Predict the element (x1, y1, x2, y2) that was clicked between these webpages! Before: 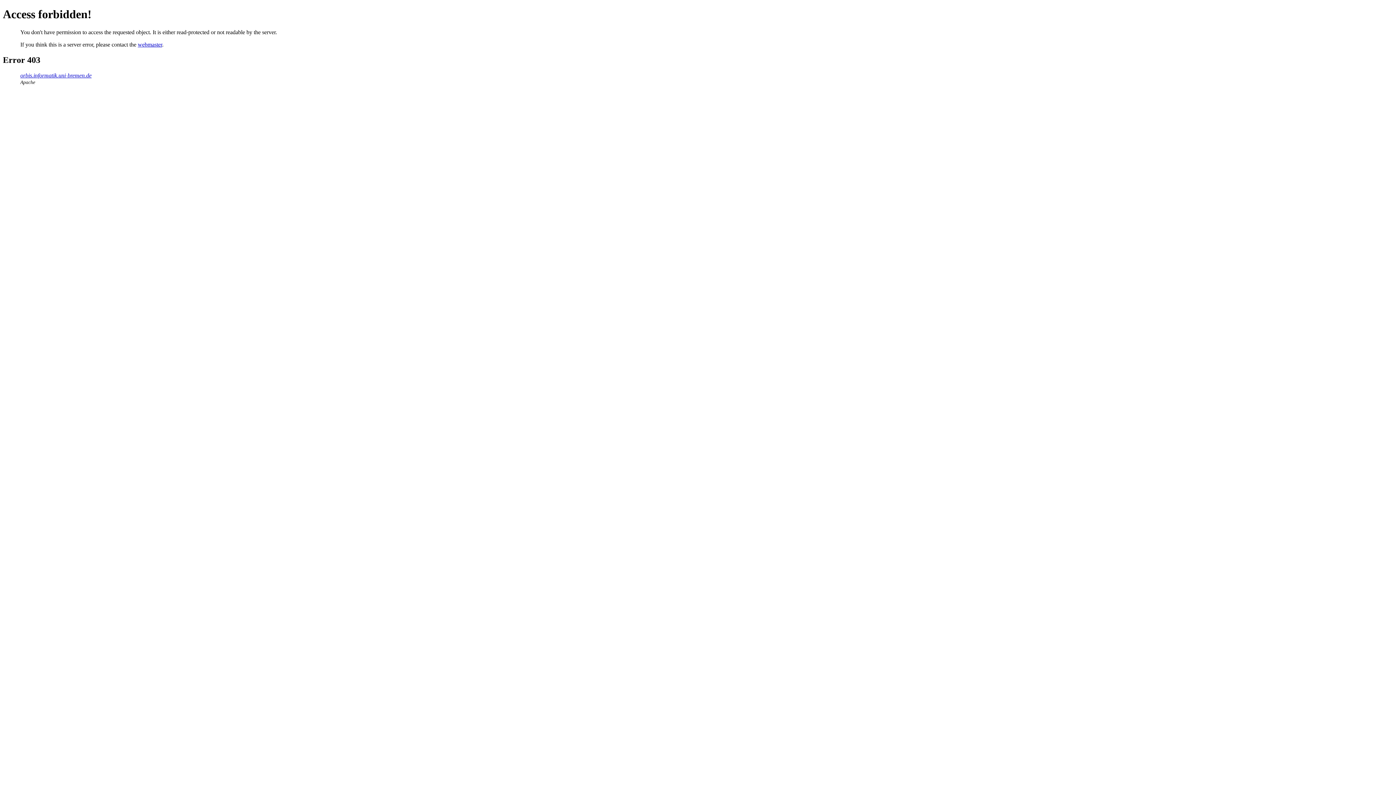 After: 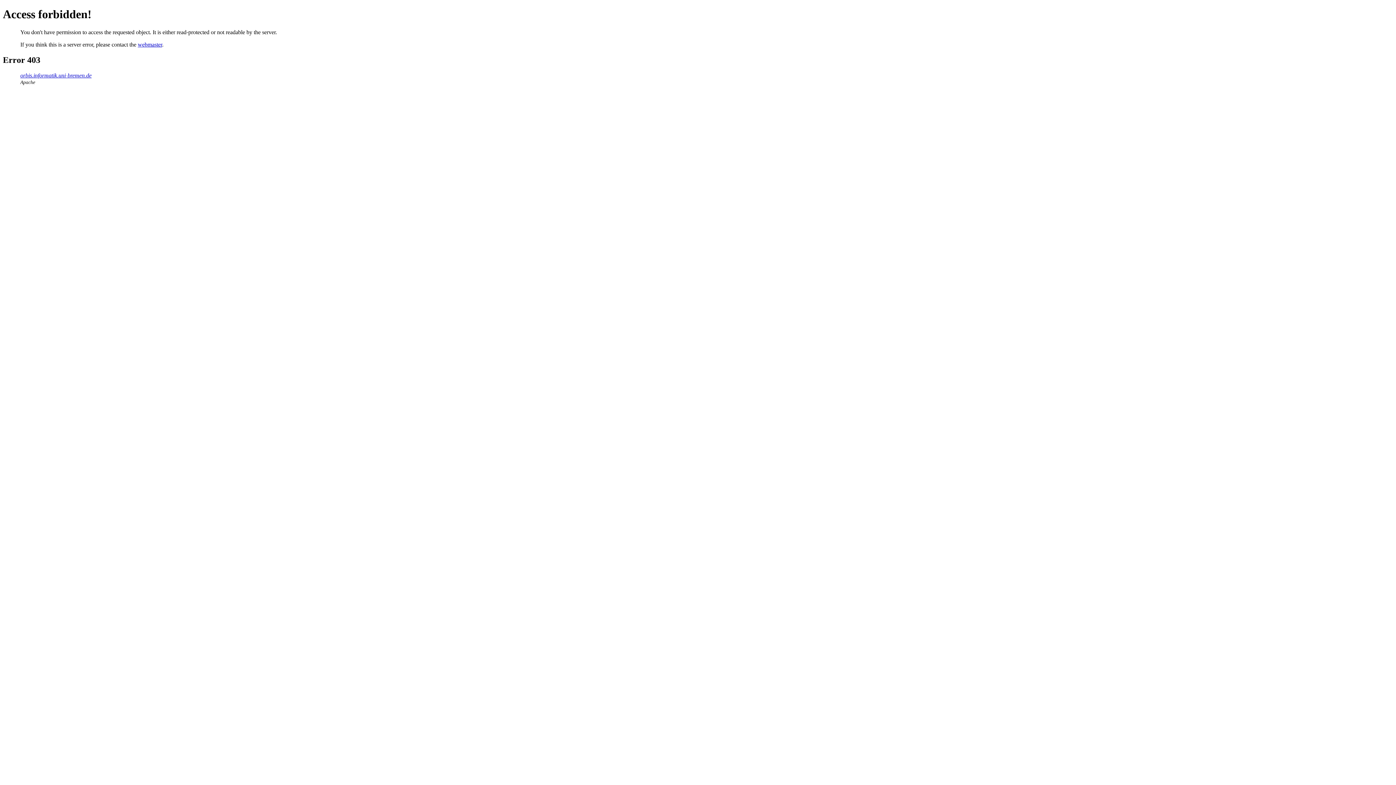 Action: label: webmaster bbox: (137, 41, 162, 47)